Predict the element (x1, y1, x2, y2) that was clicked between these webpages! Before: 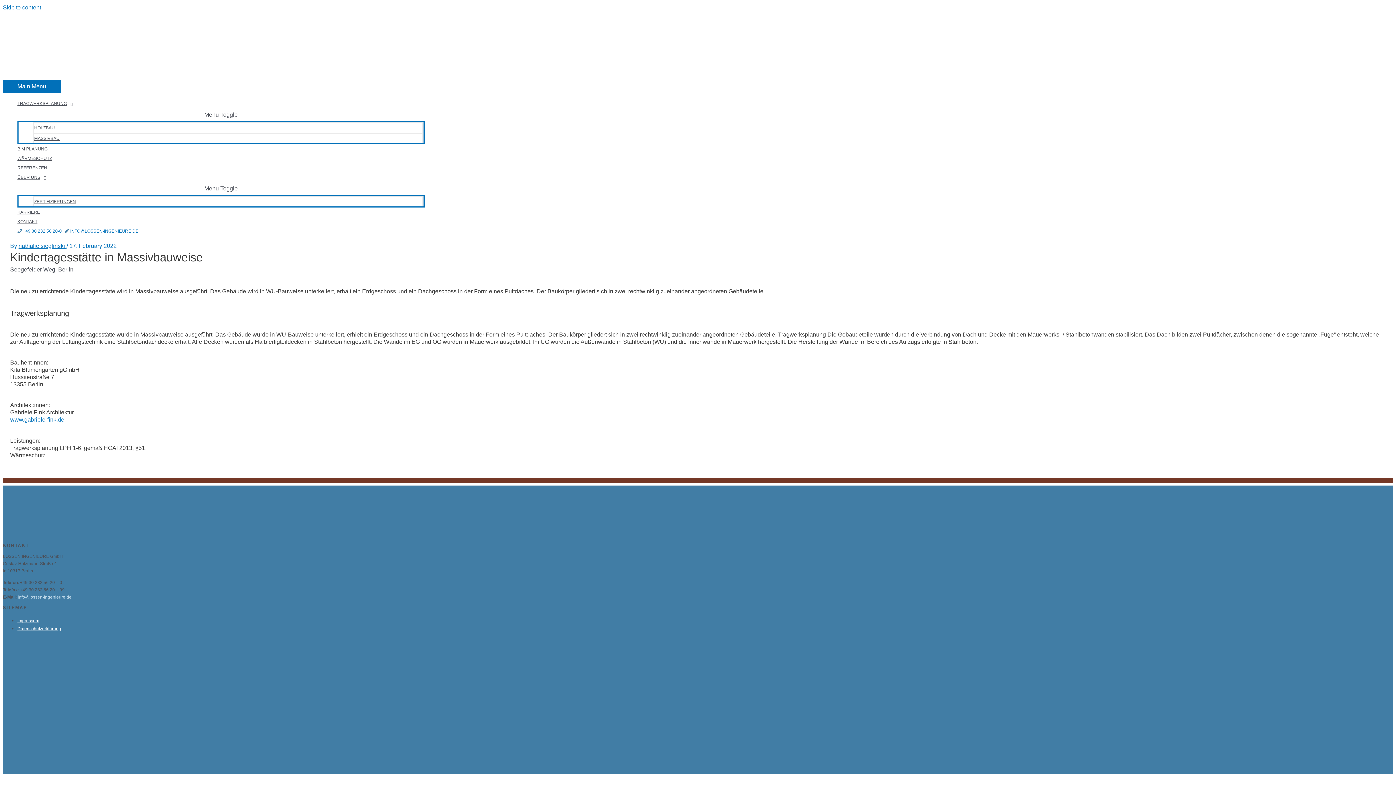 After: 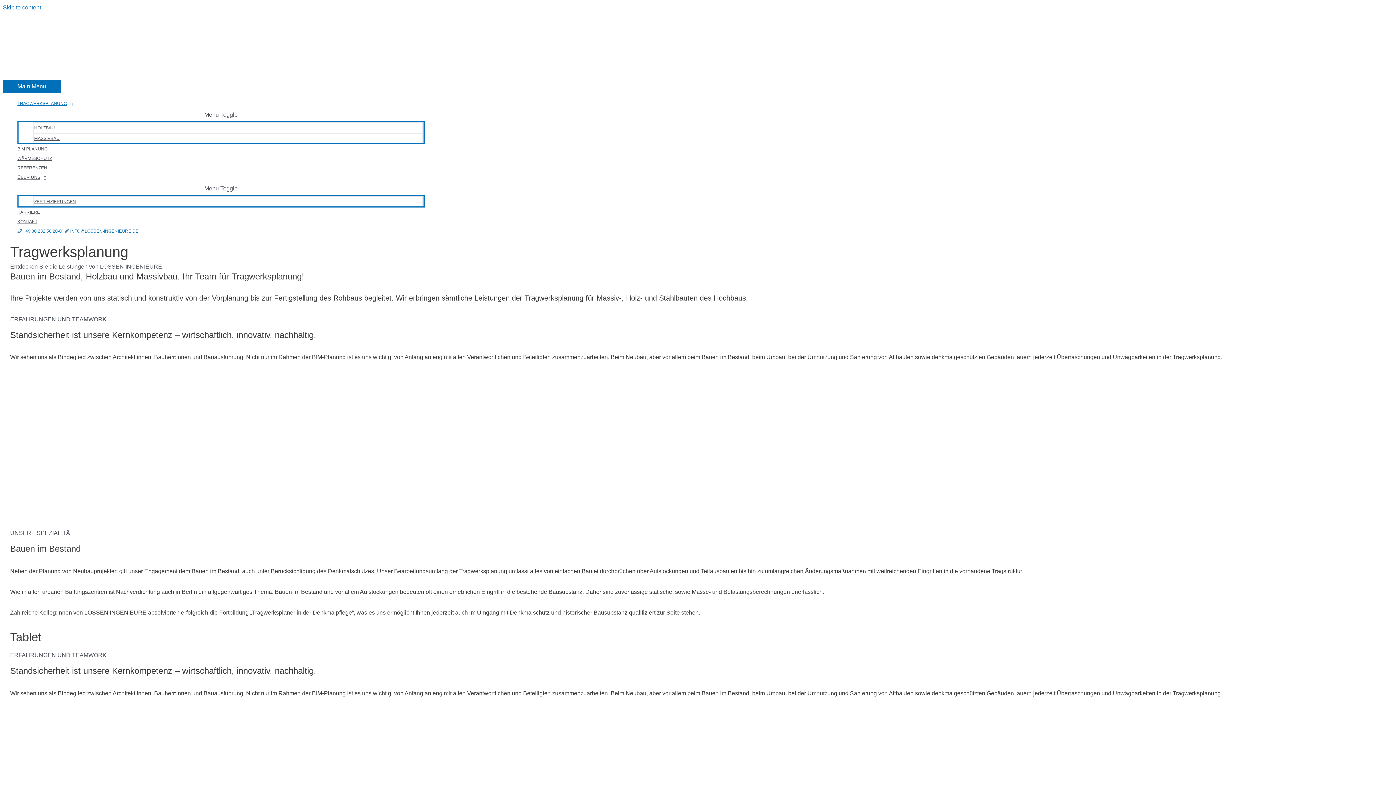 Action: bbox: (17, 98, 424, 108) label: TRAGWERKSPLANUNG